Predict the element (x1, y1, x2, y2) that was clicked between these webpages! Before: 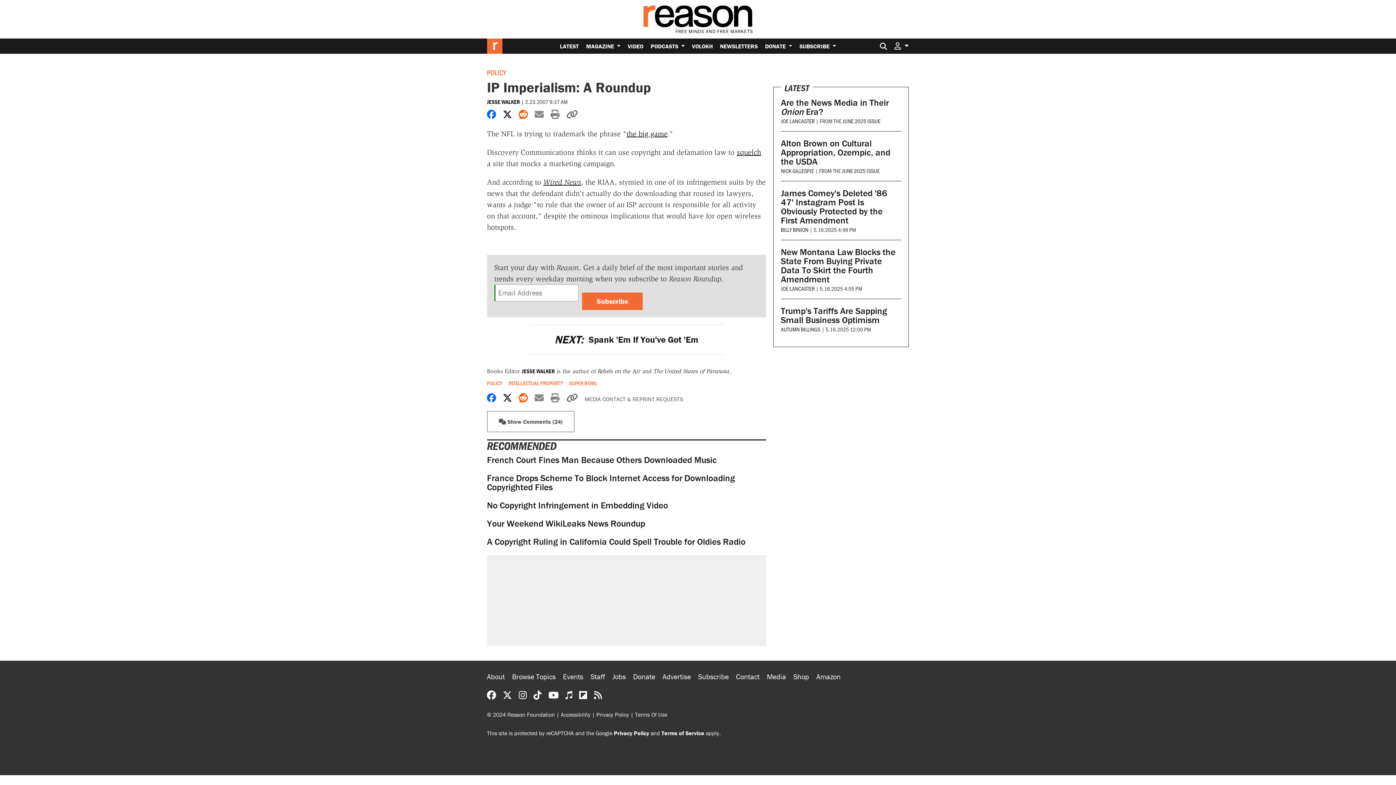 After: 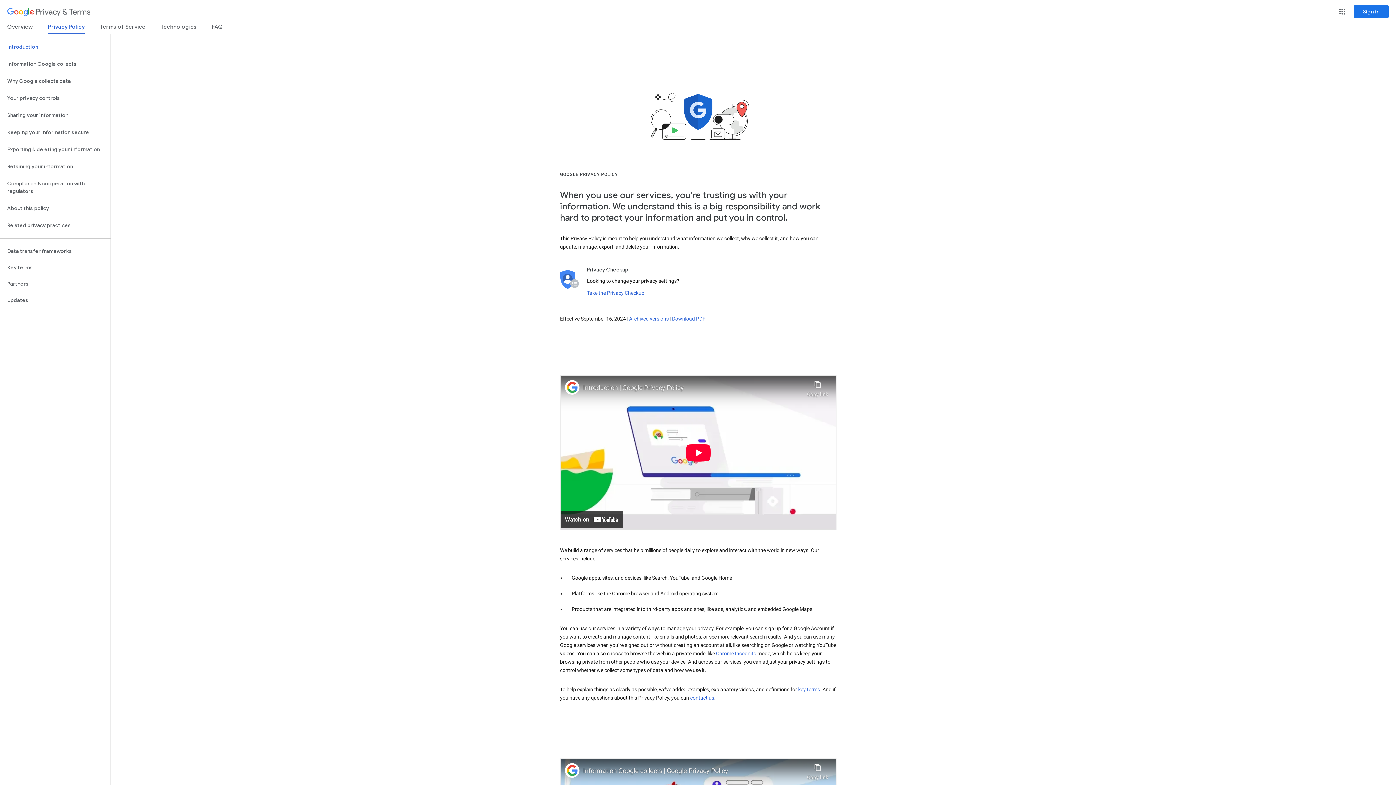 Action: bbox: (614, 729, 649, 737) label: Privacy Policy